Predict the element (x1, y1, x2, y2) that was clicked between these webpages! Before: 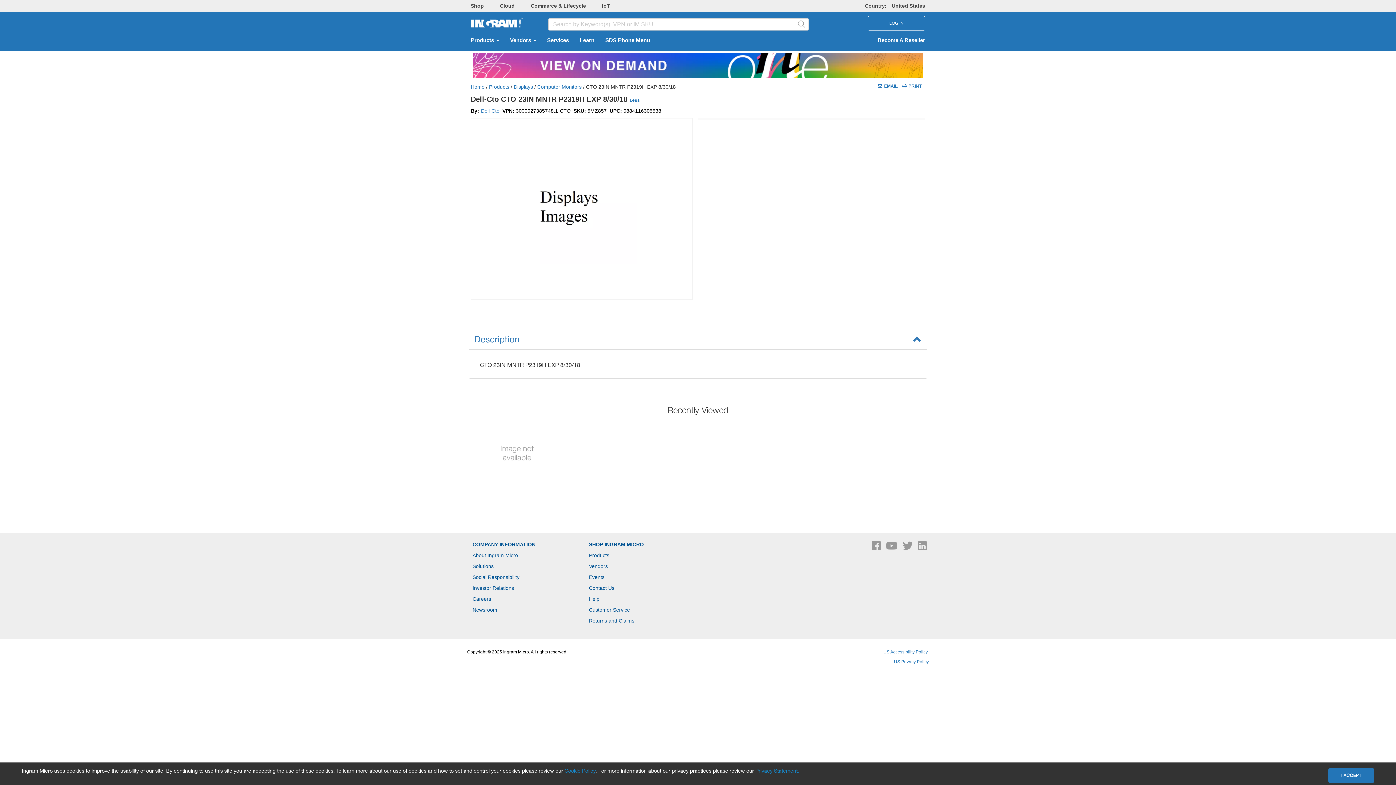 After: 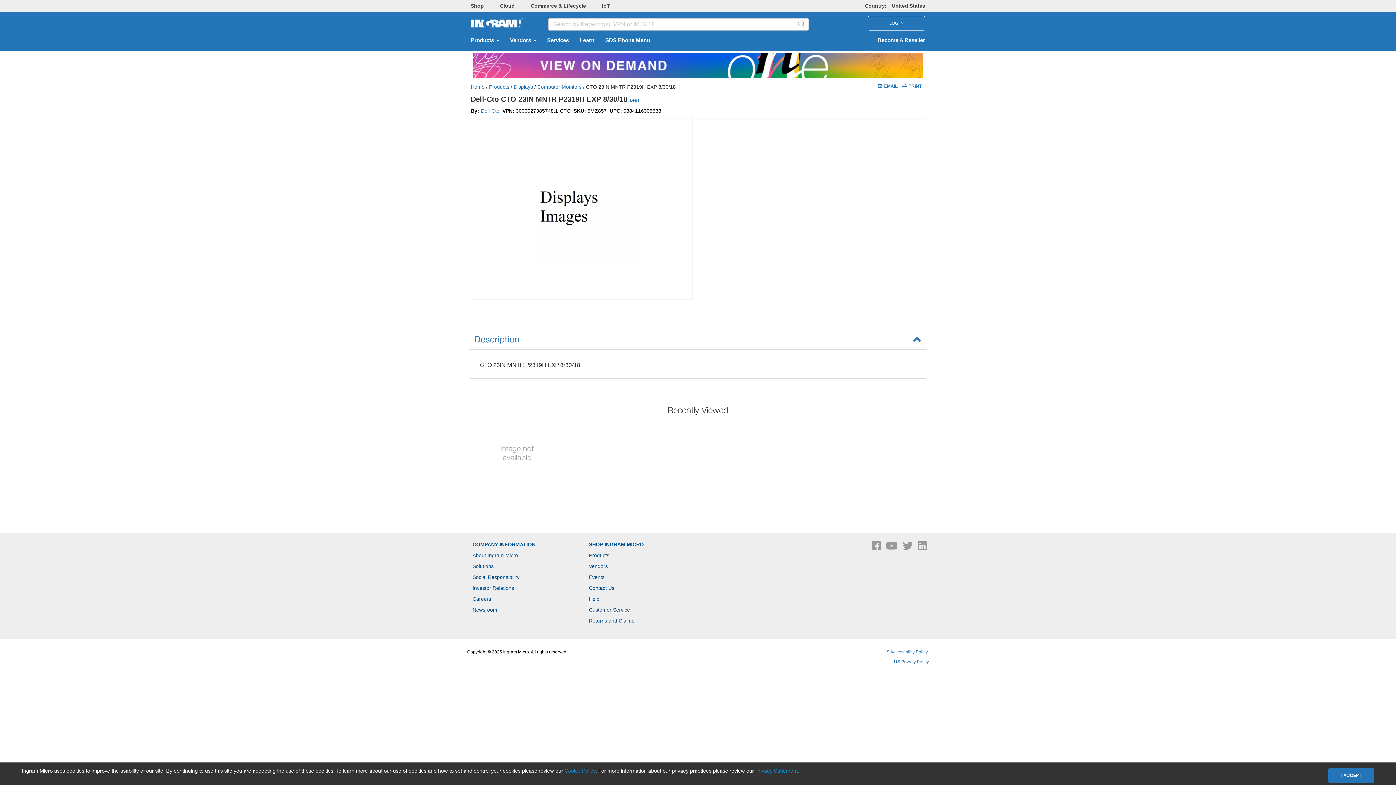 Action: bbox: (589, 625, 630, 631) label: Customer Service